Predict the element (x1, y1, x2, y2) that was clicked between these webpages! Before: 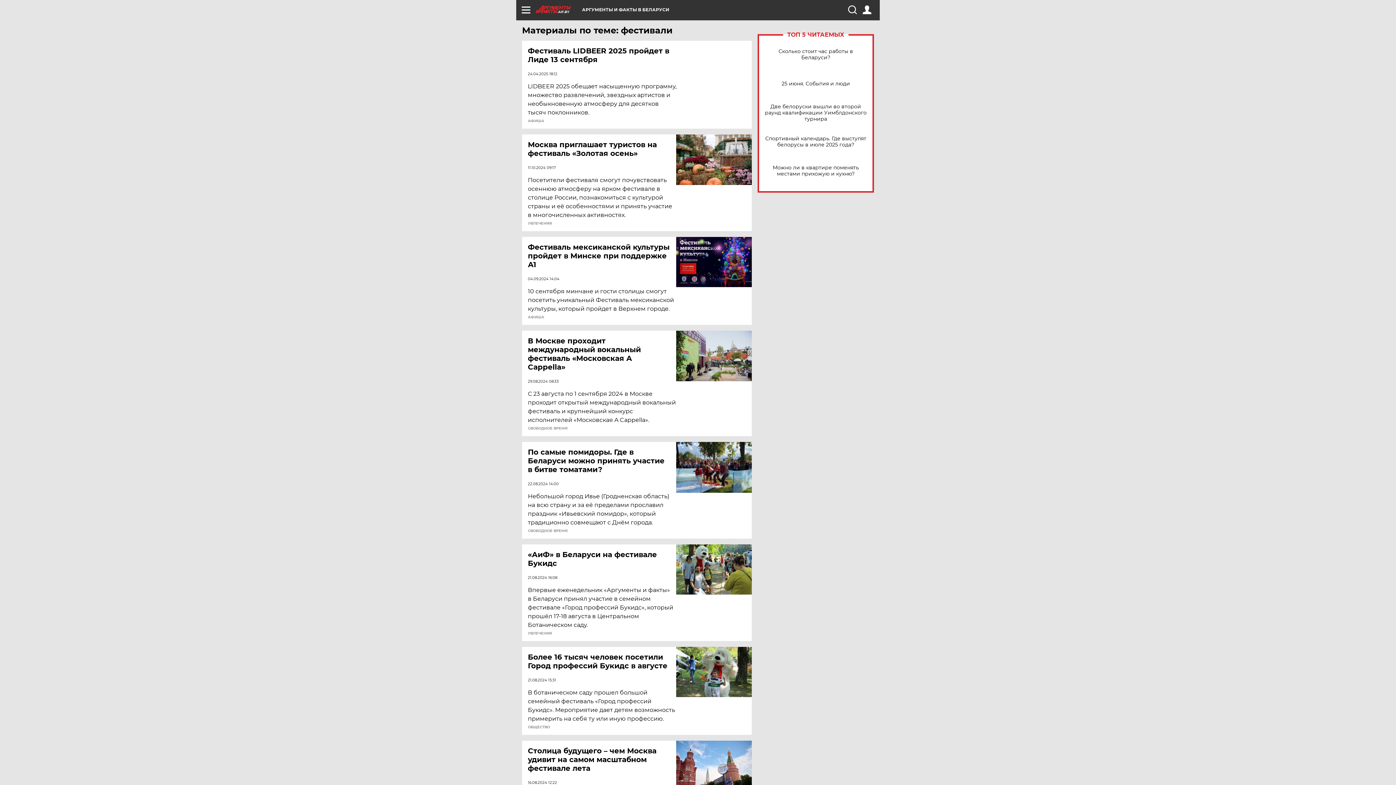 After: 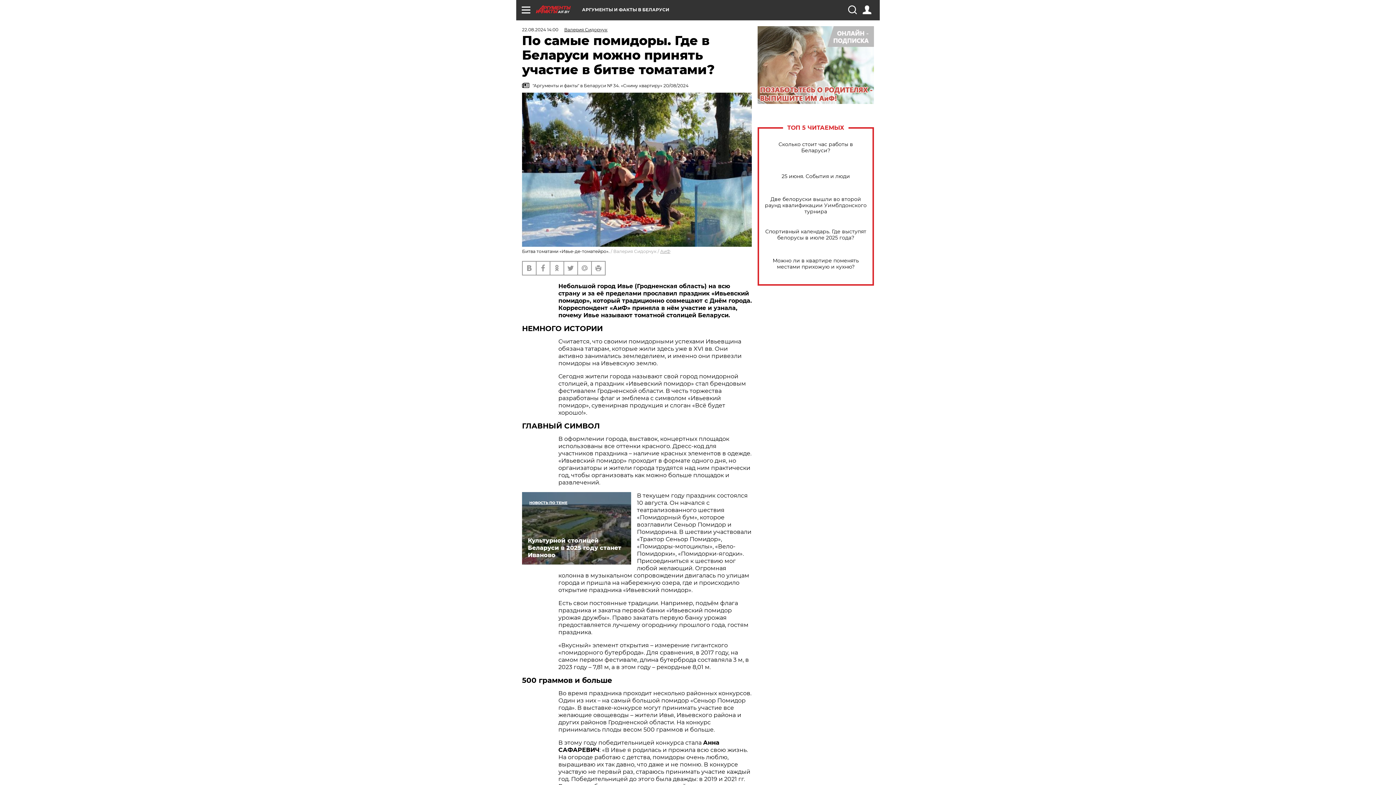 Action: bbox: (676, 442, 752, 492)